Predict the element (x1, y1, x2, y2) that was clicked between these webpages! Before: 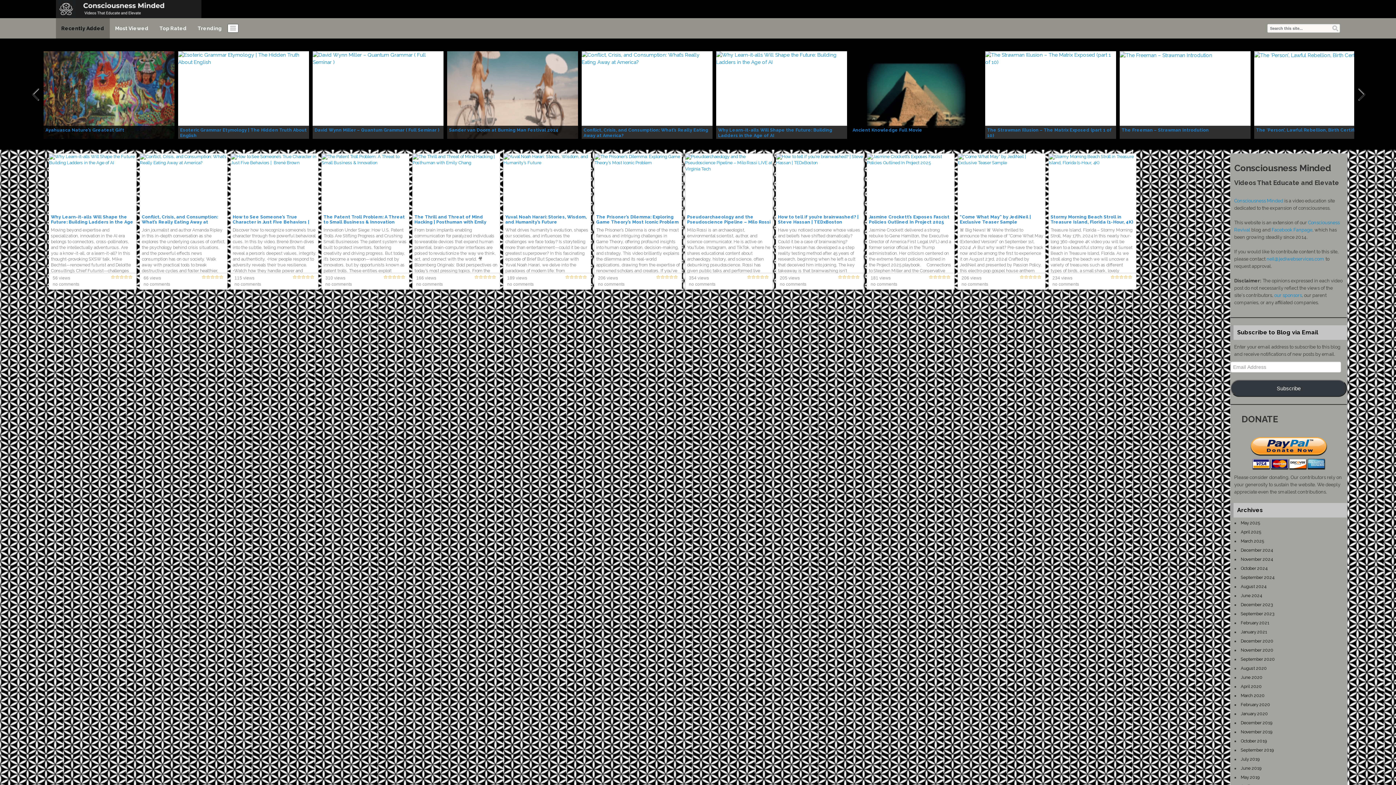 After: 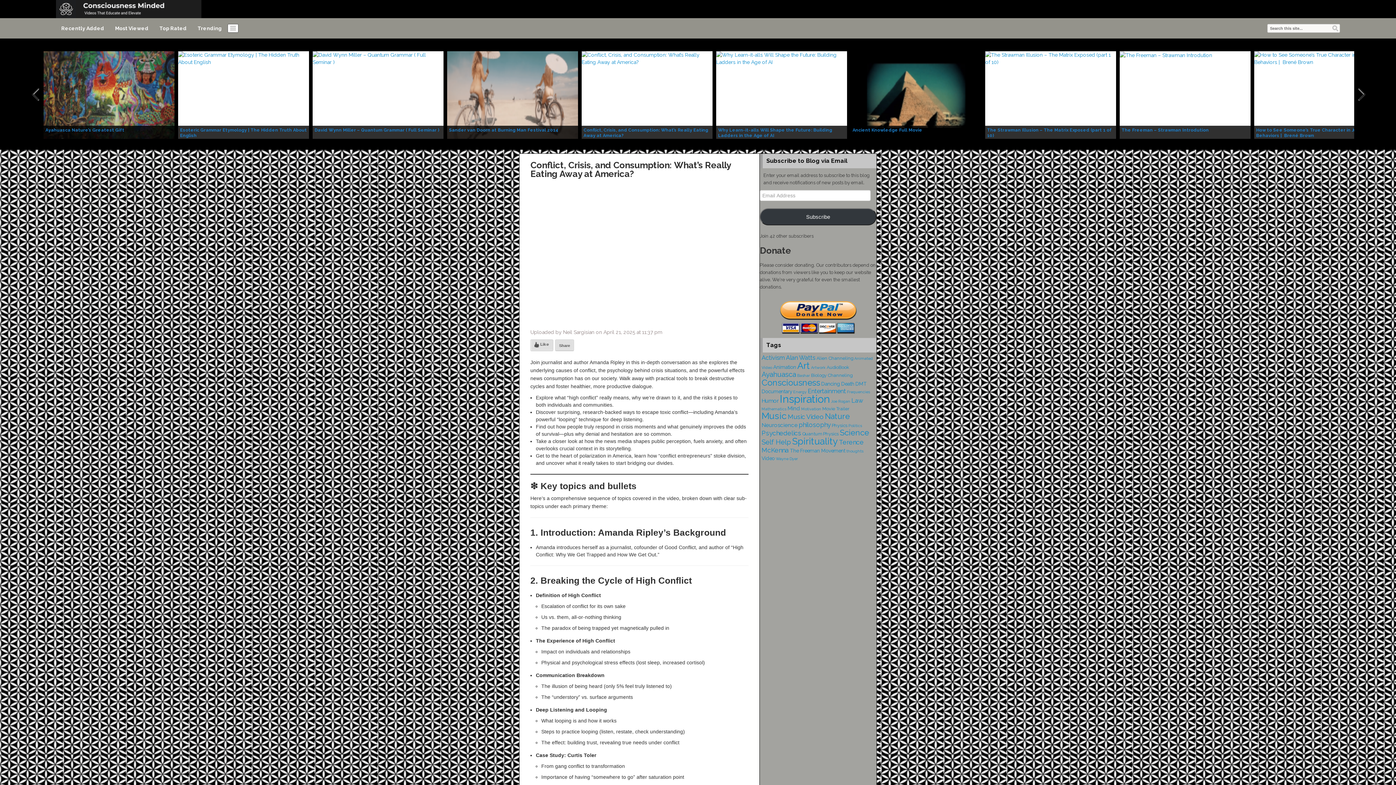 Action: bbox: (141, 214, 218, 229) label: Conflict, Crisis, and Consumption: What’s Really Eating Away at America?